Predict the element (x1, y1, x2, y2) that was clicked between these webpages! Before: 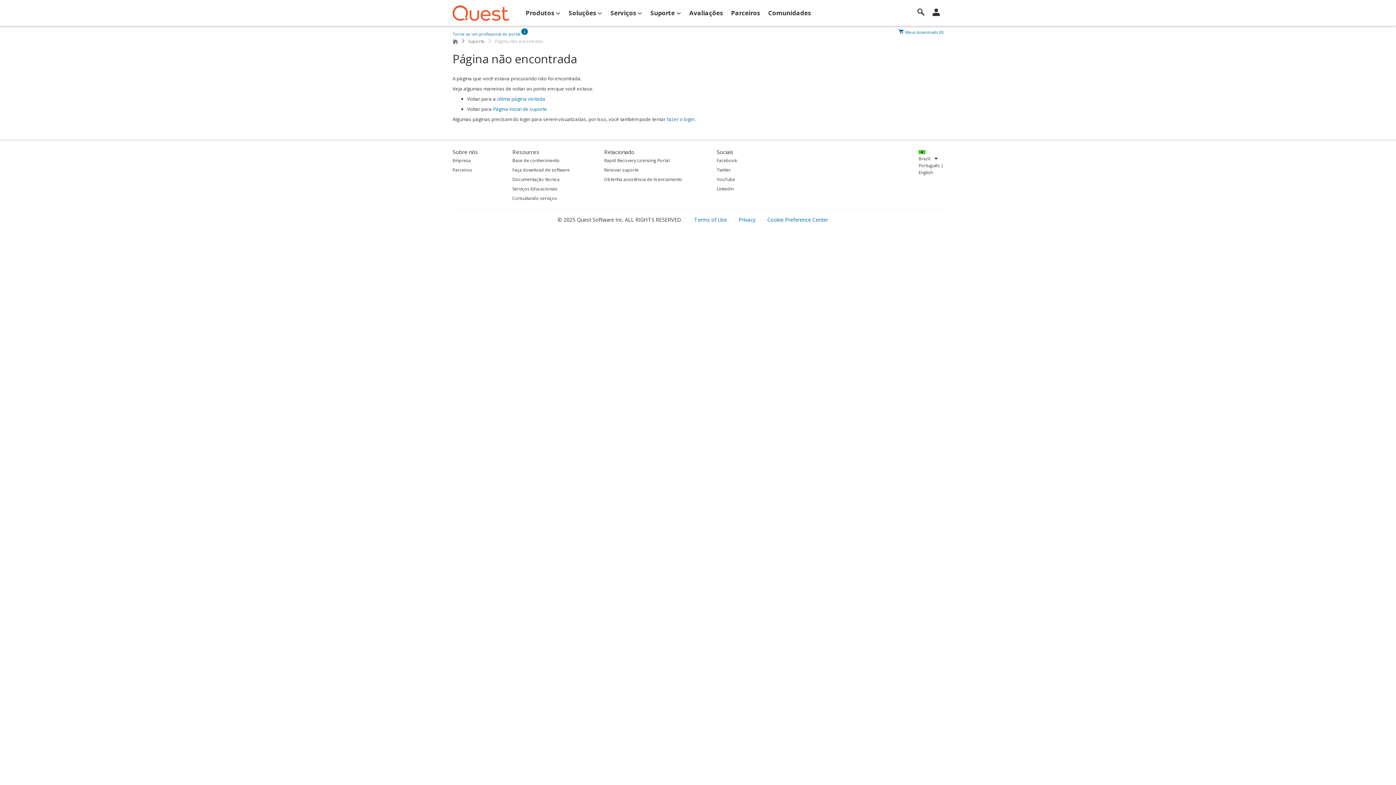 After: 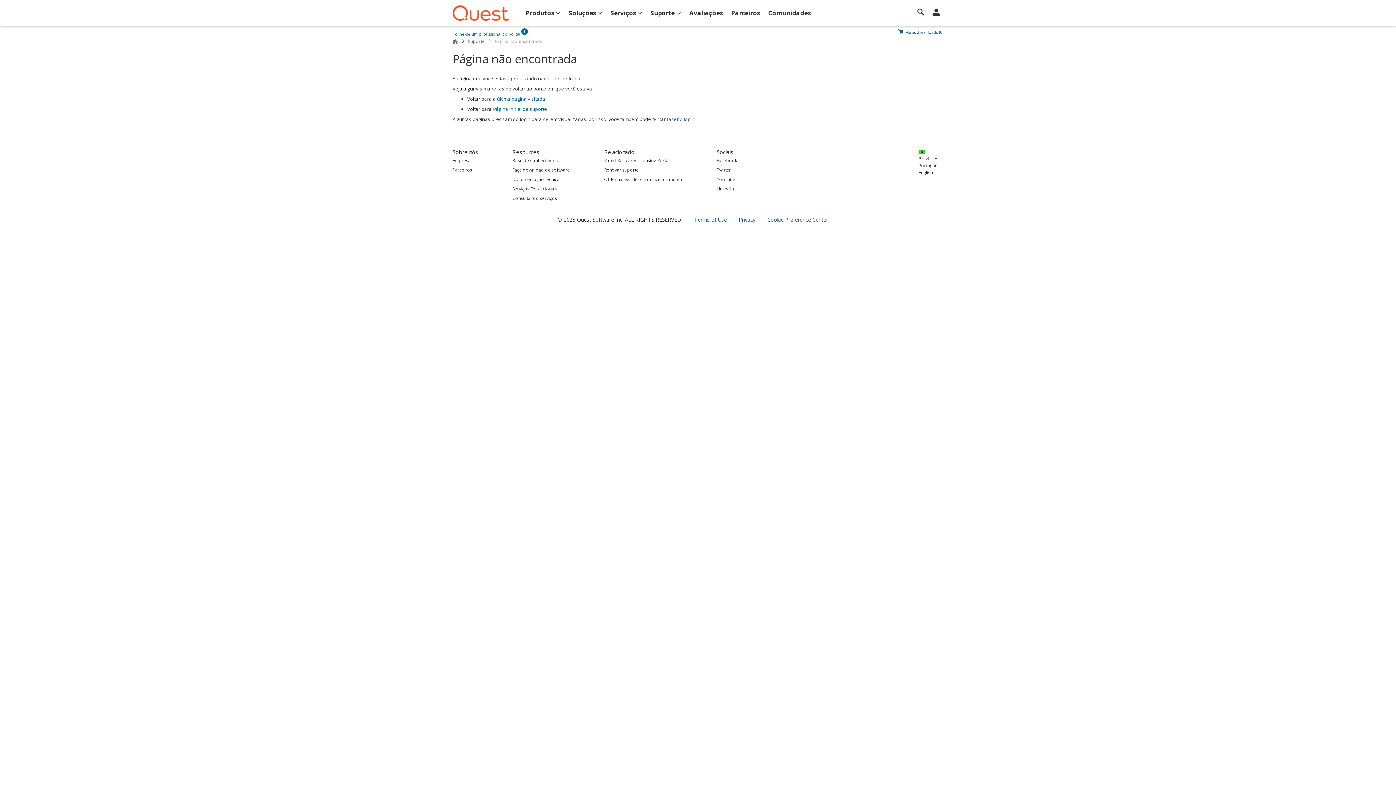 Action: bbox: (512, 156, 570, 164) label: Base de conhecimento